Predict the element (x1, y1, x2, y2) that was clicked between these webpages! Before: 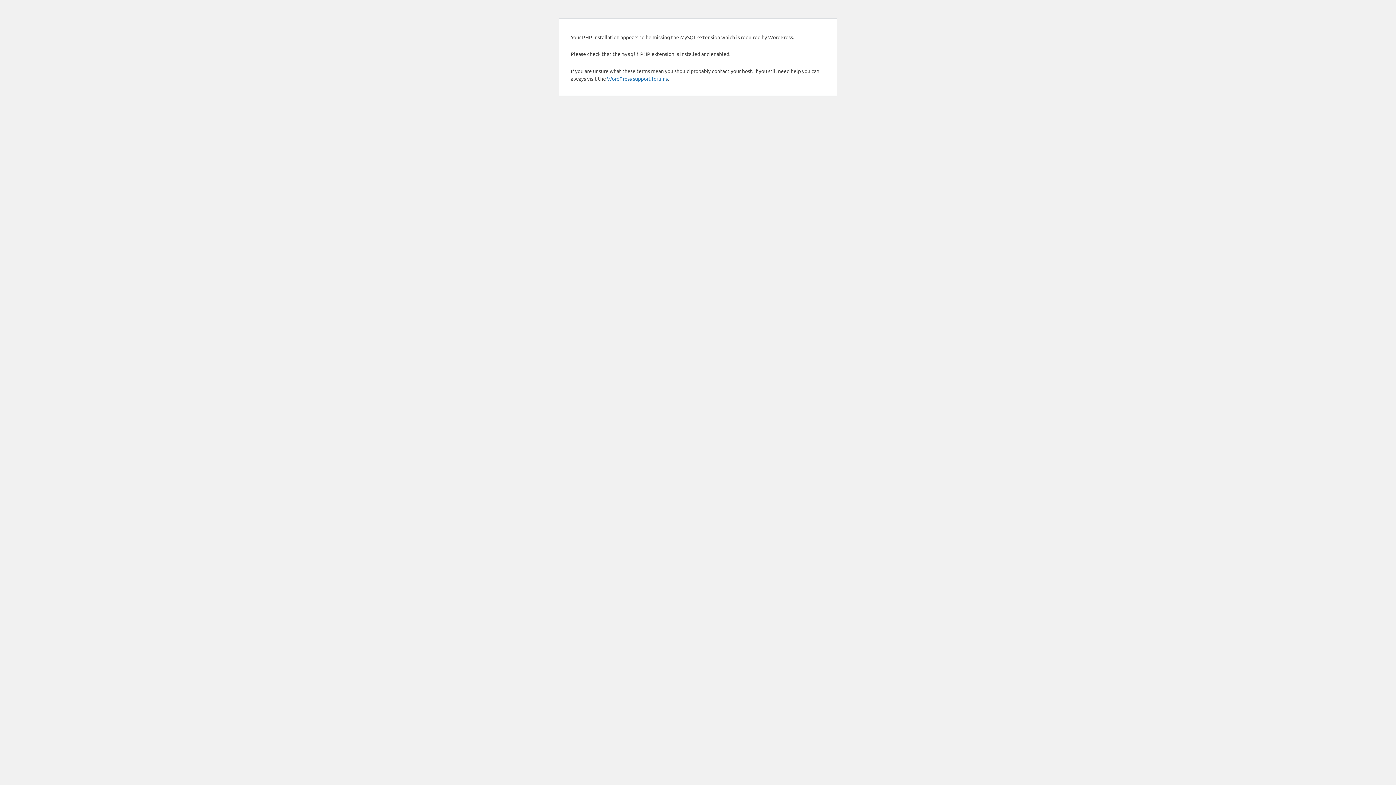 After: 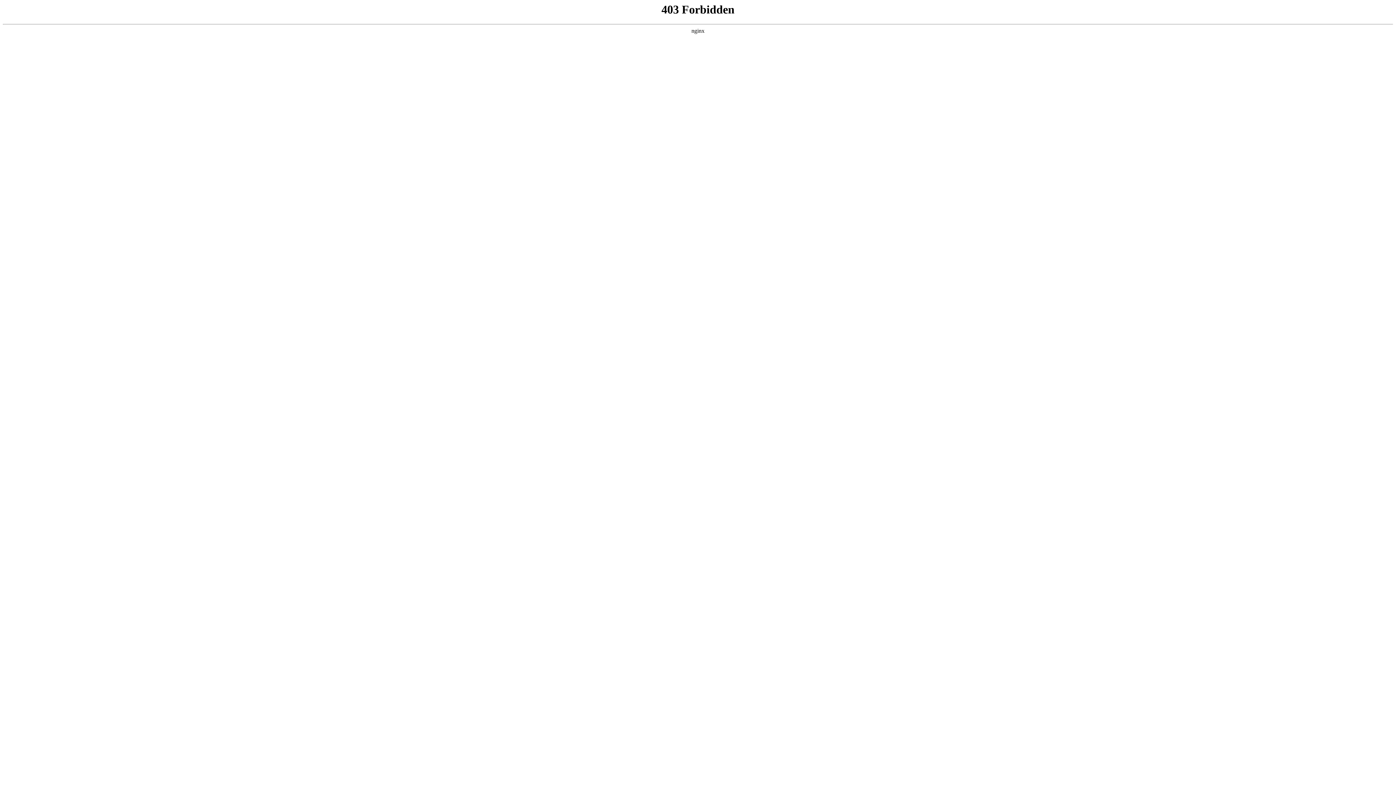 Action: bbox: (607, 75, 668, 81) label: WordPress support forums